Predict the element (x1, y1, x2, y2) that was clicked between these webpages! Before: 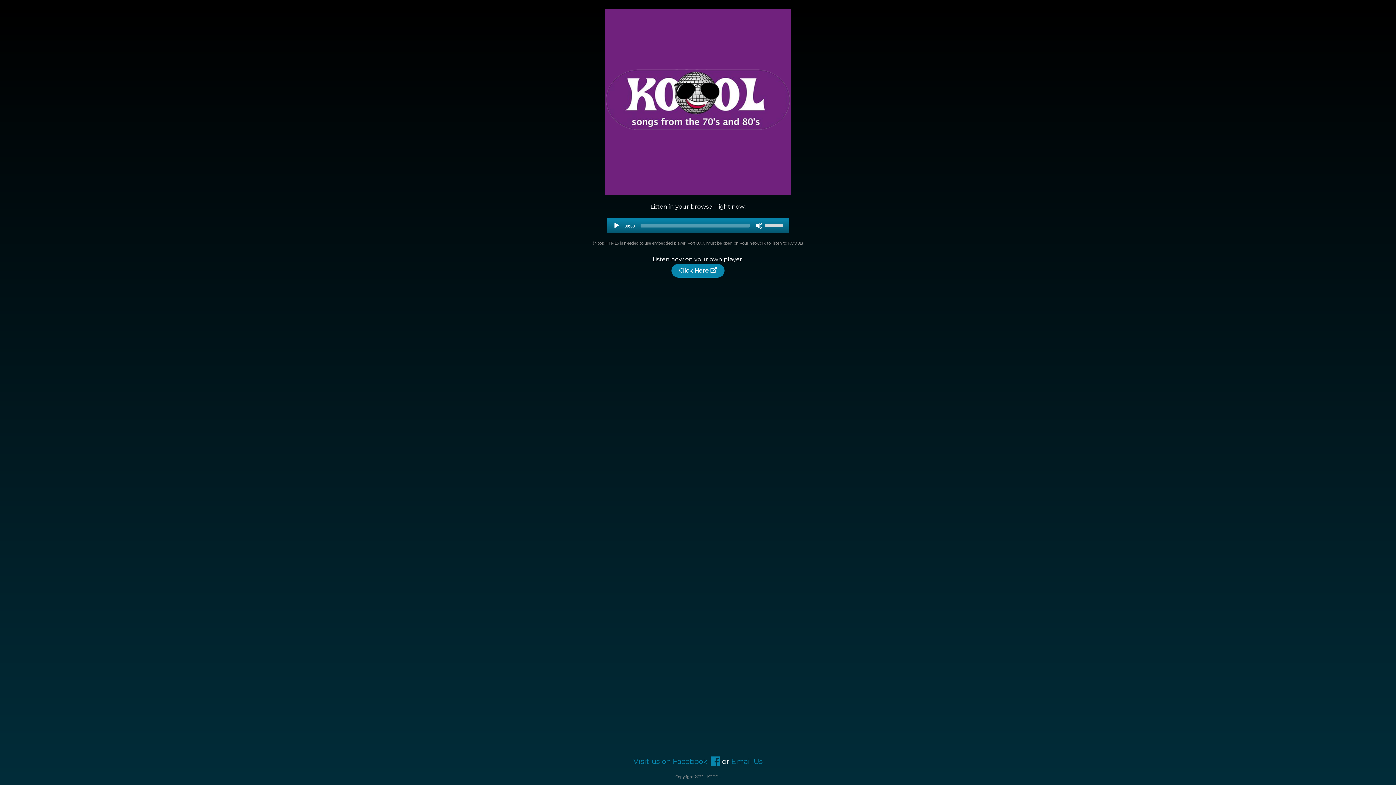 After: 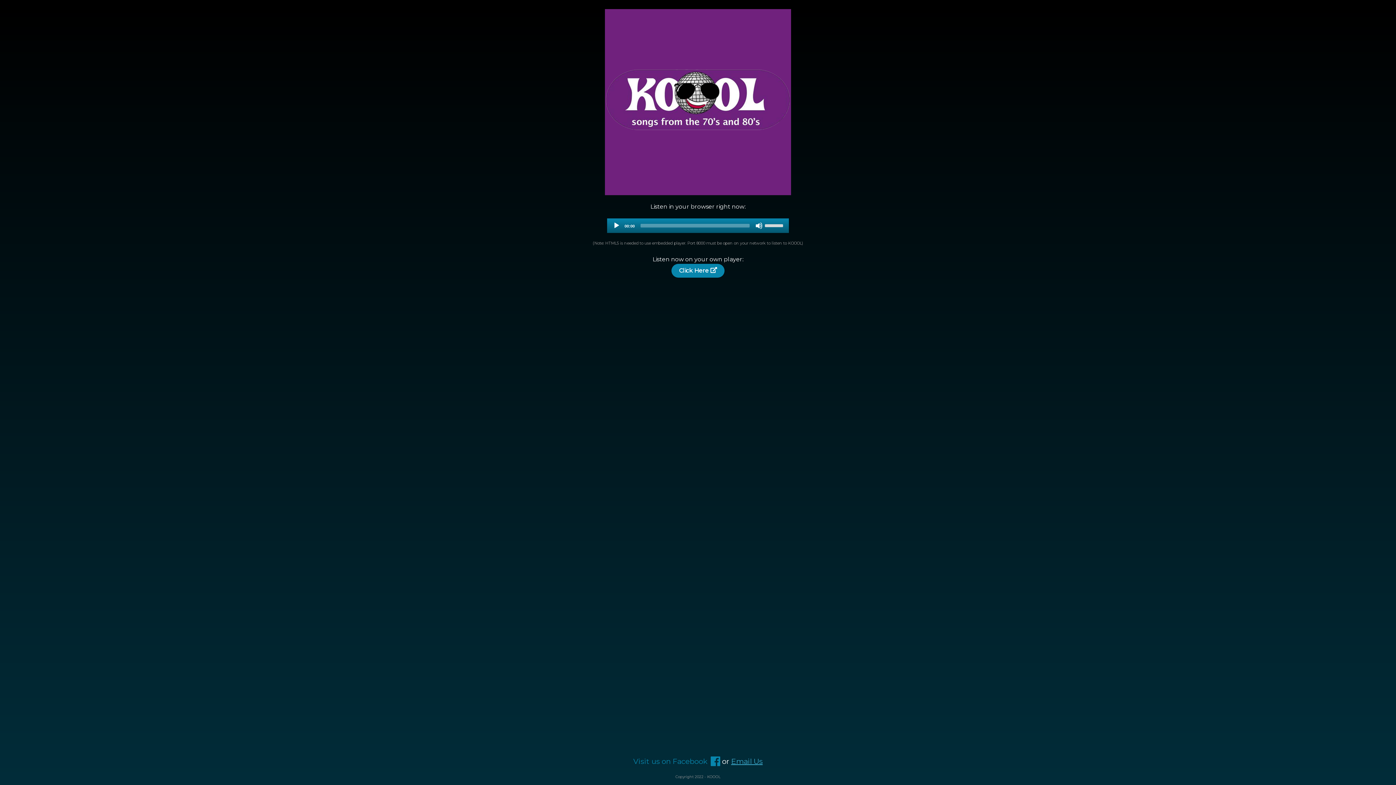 Action: label: Email Us bbox: (731, 757, 762, 766)